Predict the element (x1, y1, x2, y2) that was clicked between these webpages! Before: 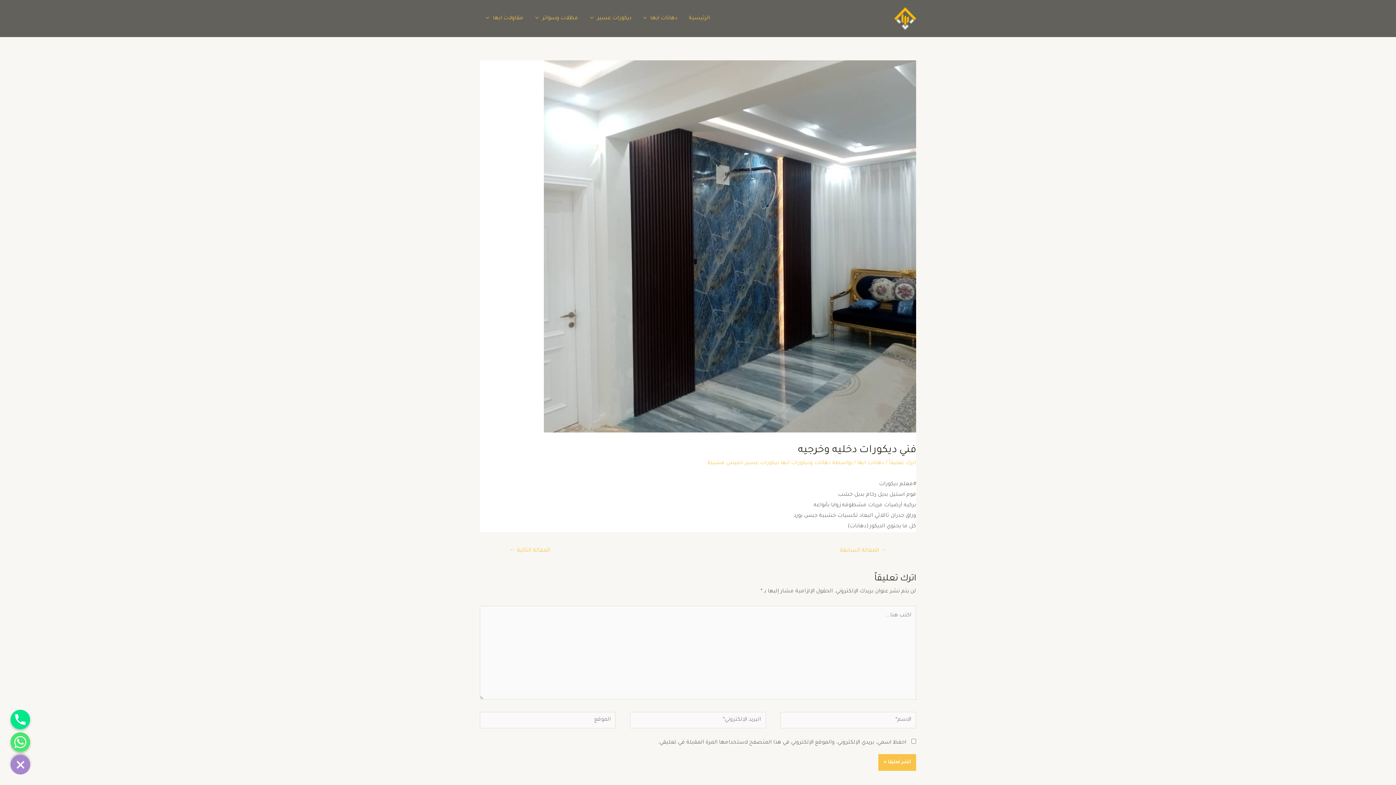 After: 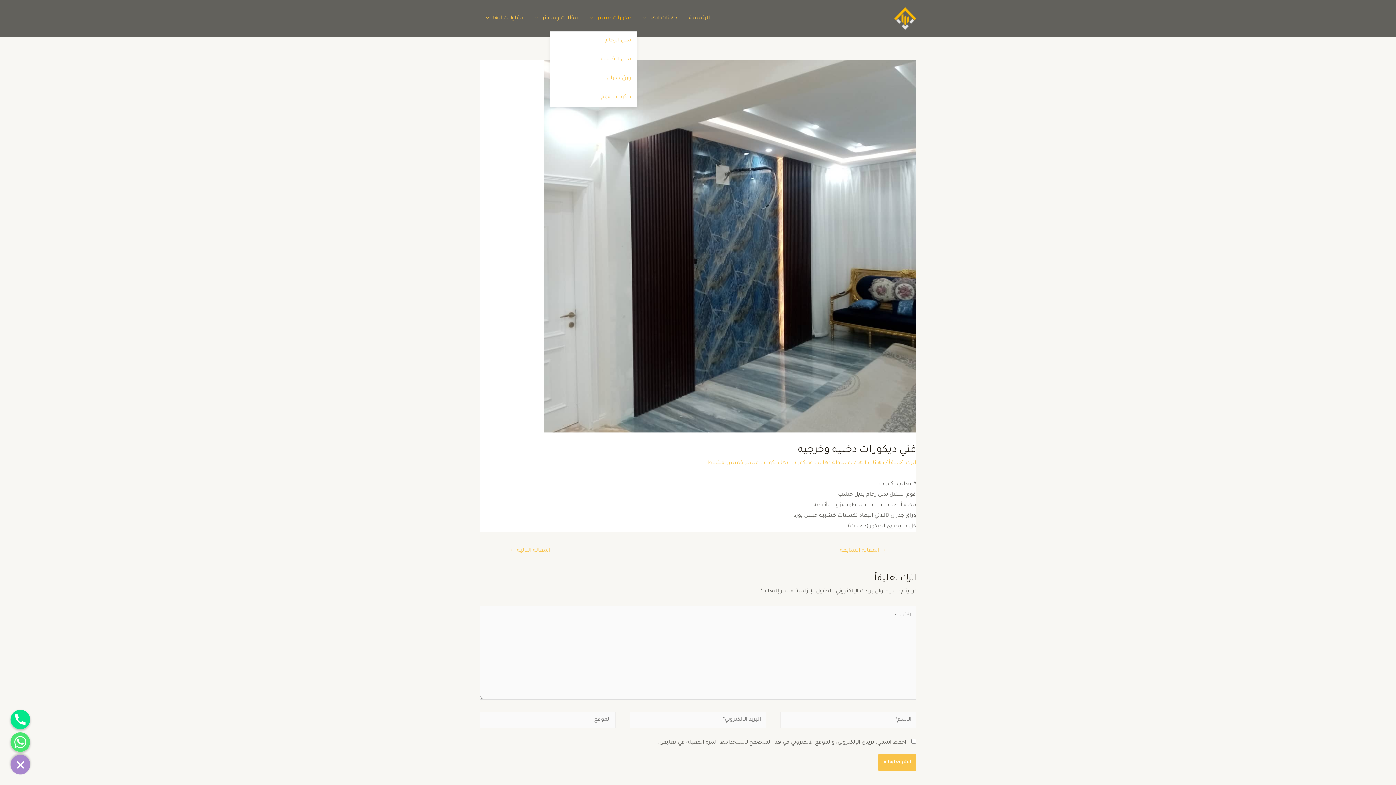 Action: bbox: (584, 5, 637, 31) label: ديكورات عسير